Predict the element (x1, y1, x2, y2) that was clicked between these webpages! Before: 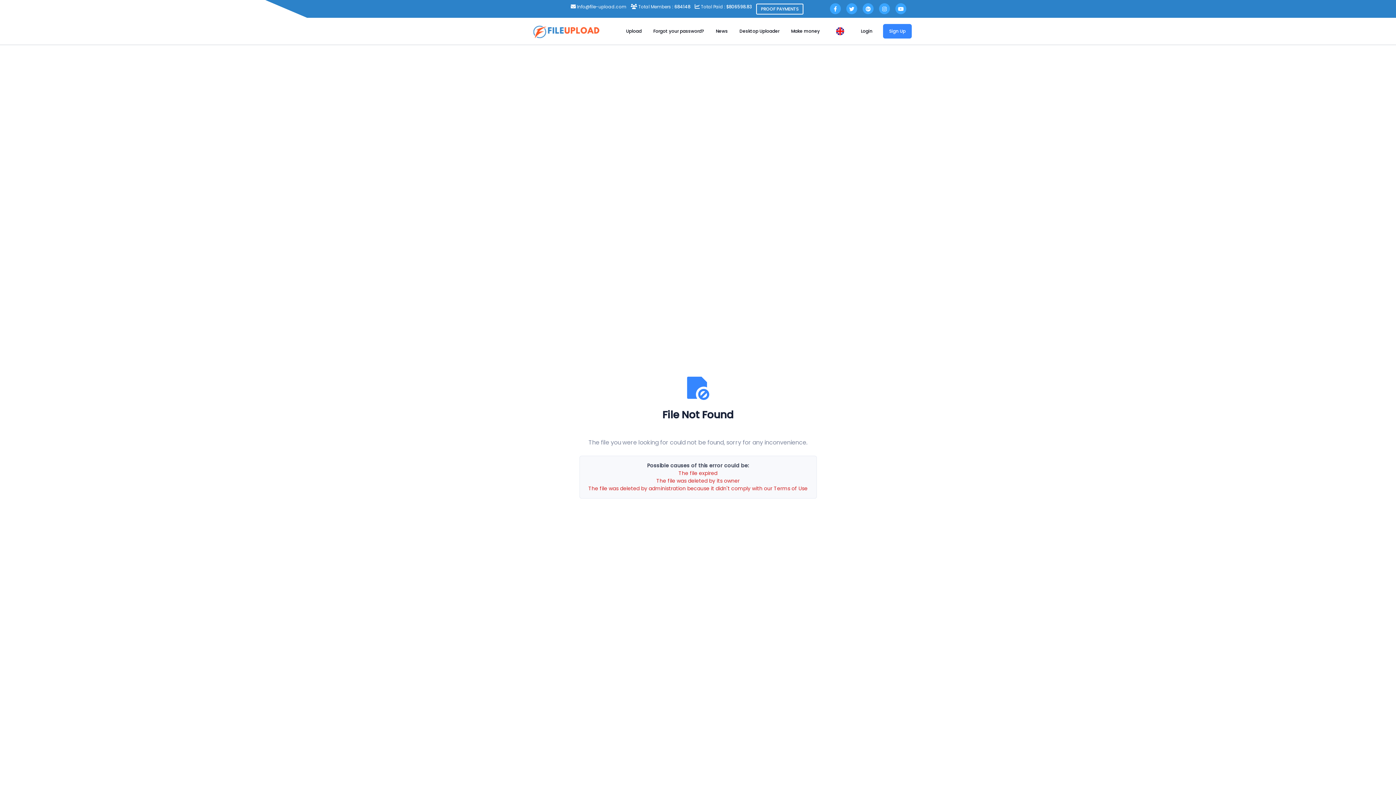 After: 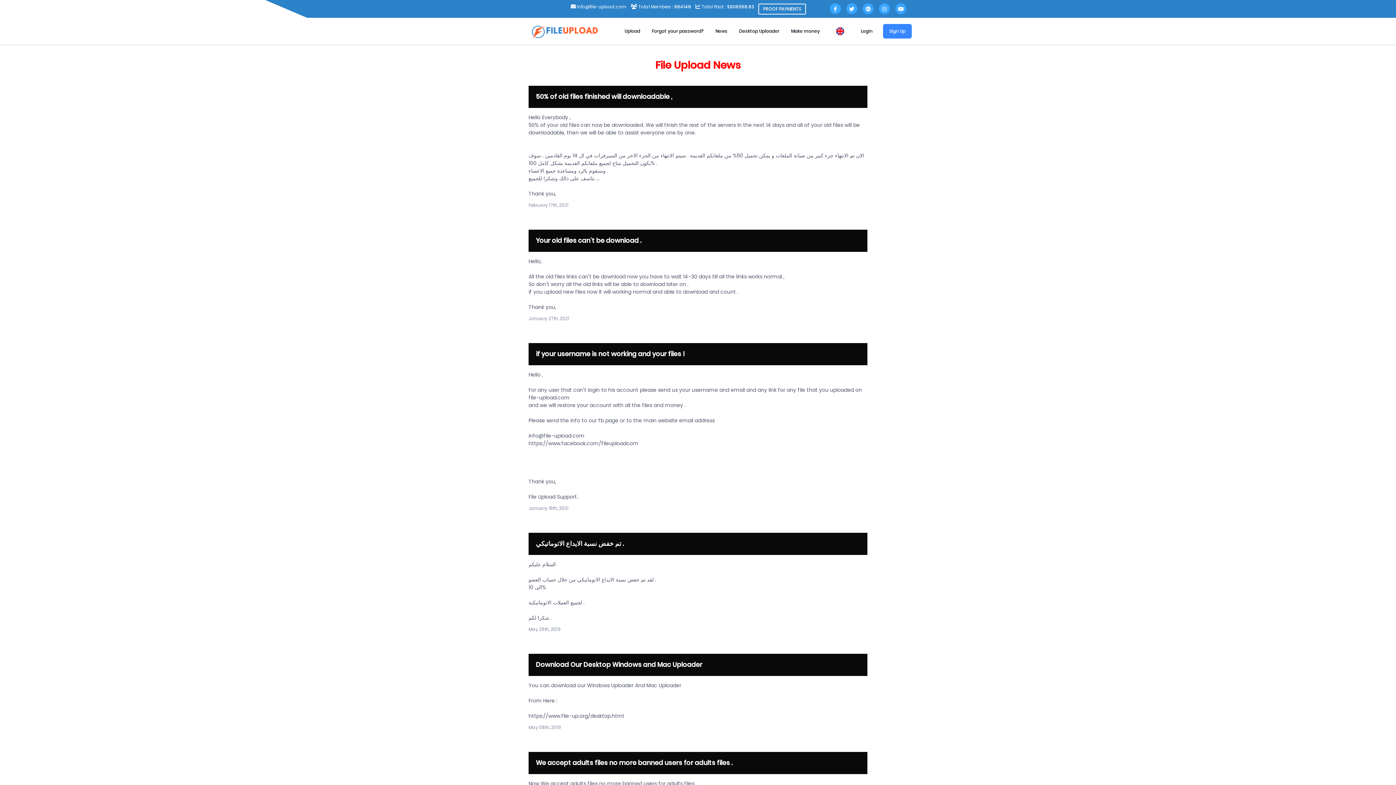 Action: bbox: (710, 25, 733, 37) label: News